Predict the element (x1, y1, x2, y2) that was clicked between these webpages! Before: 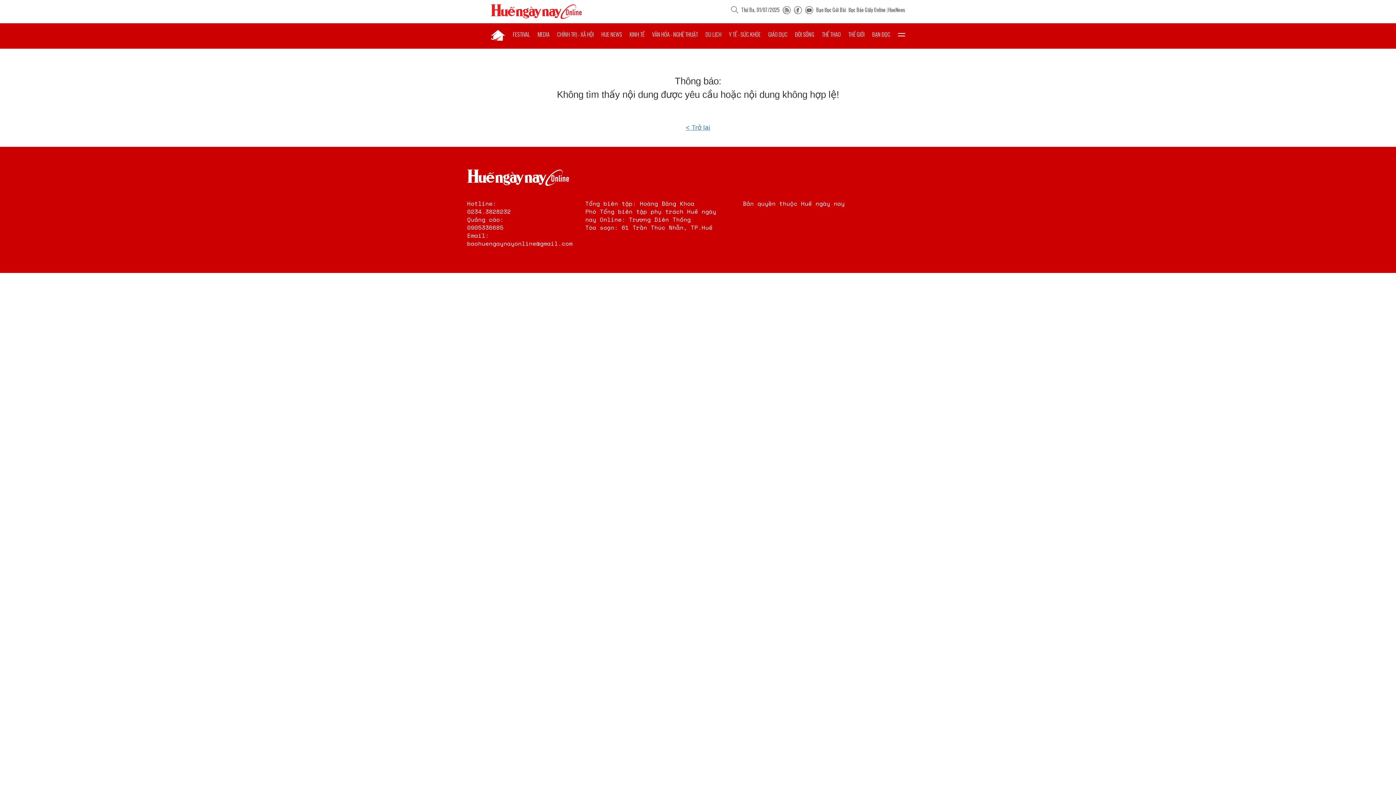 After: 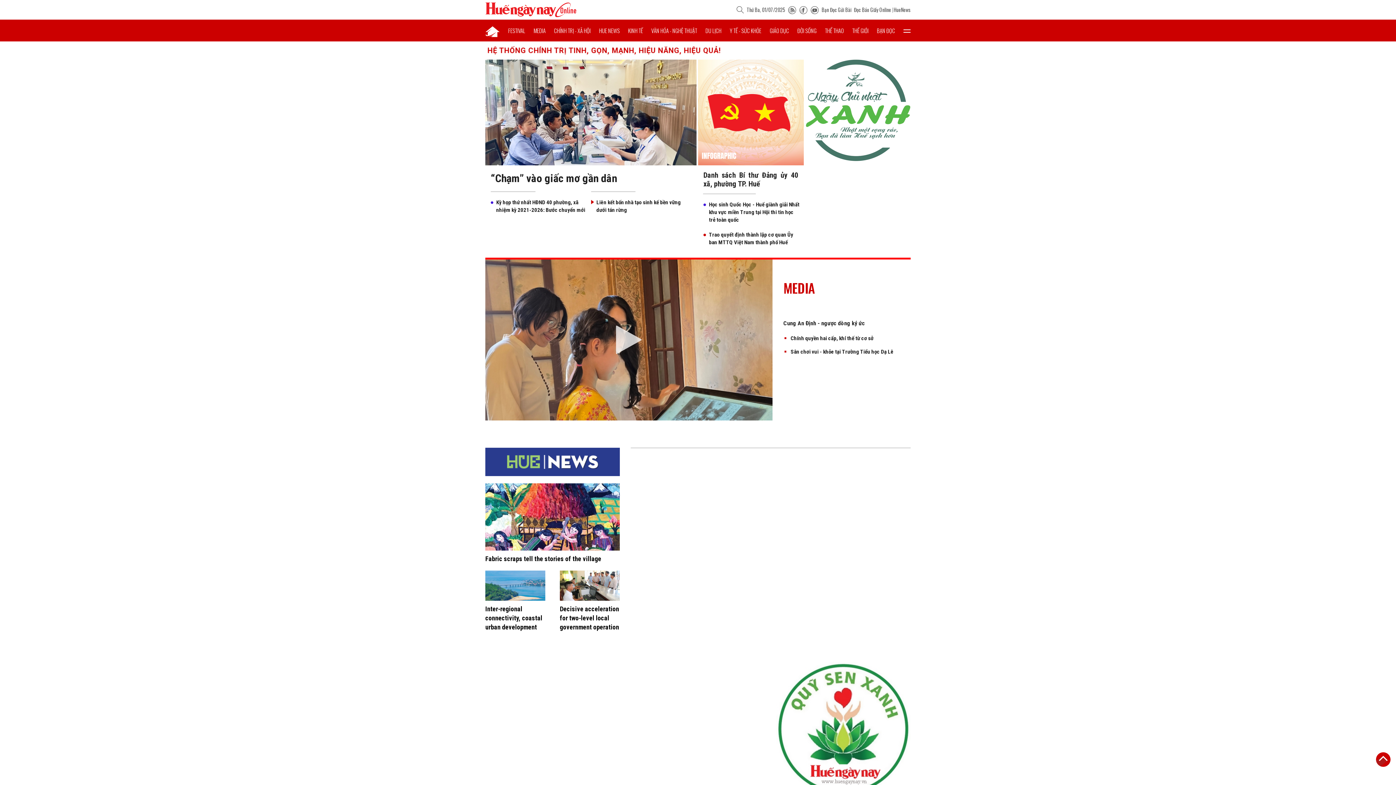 Action: label: < Trở lại bbox: (686, 124, 710, 131)